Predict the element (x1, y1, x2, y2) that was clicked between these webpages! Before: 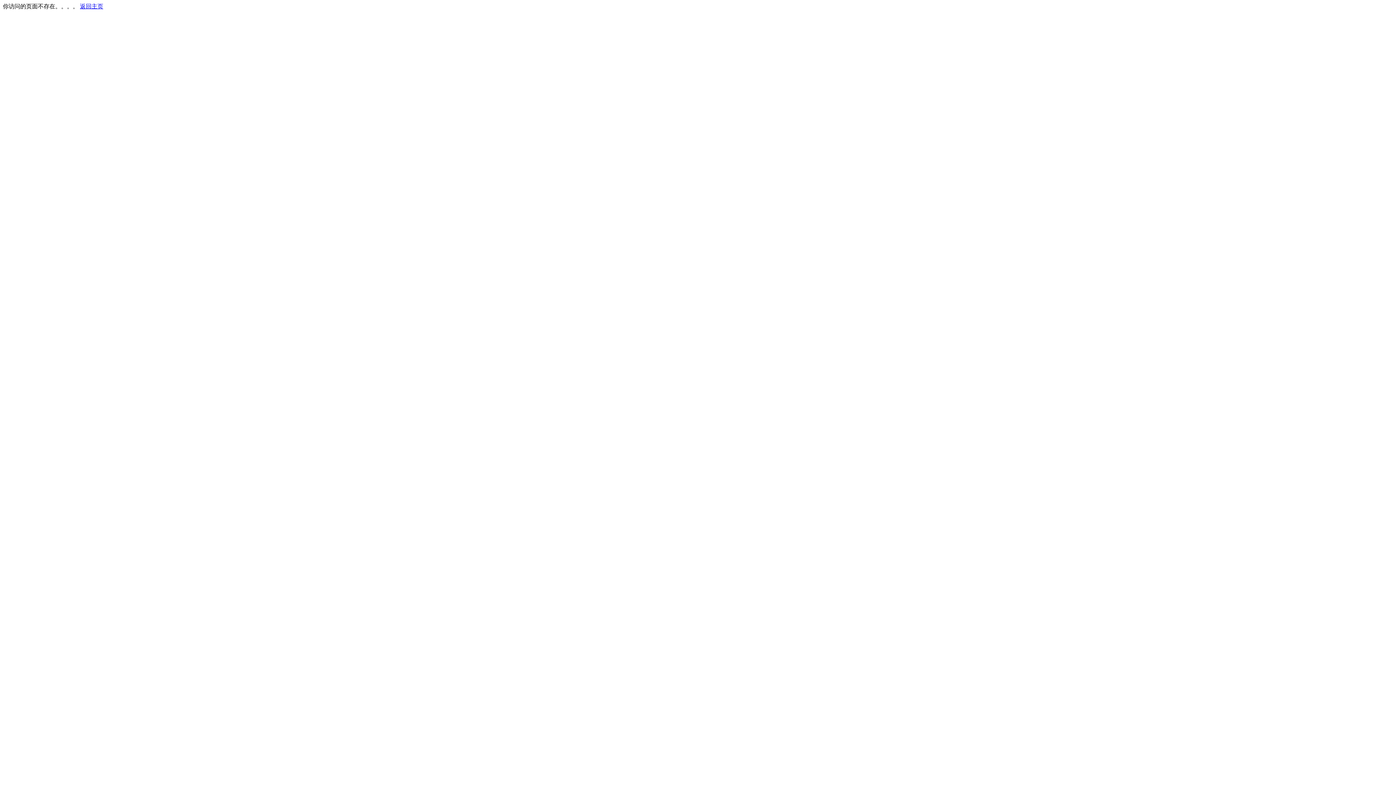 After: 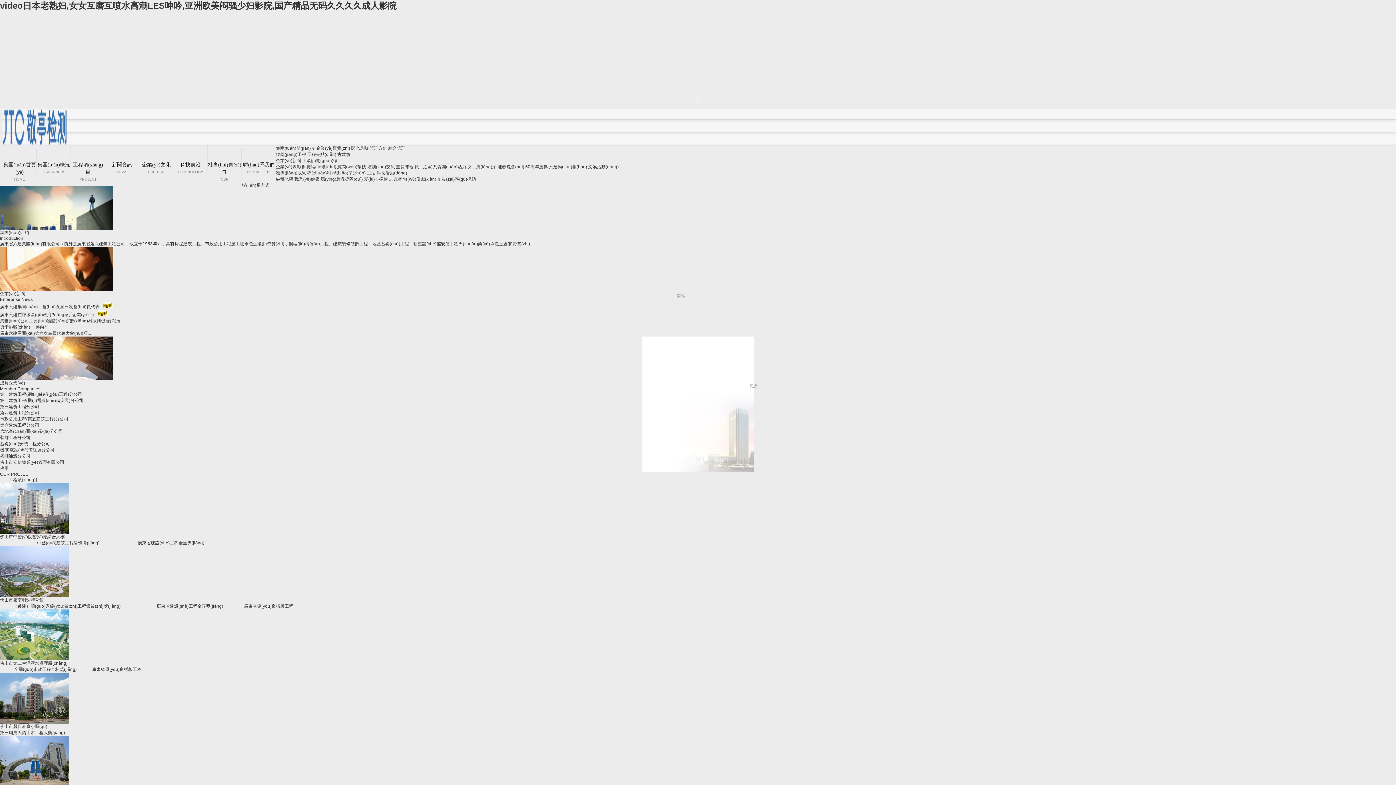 Action: label: 返回主页 bbox: (80, 3, 103, 9)